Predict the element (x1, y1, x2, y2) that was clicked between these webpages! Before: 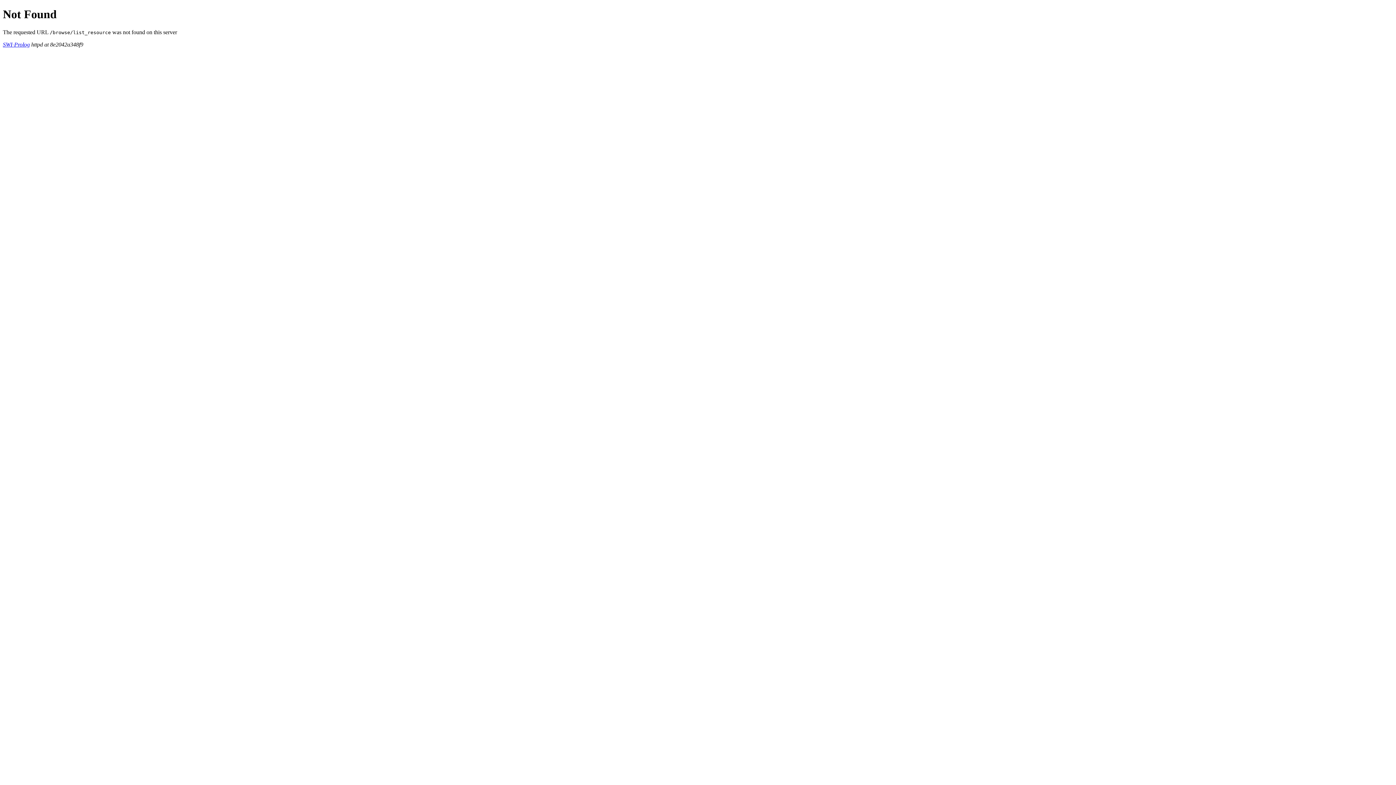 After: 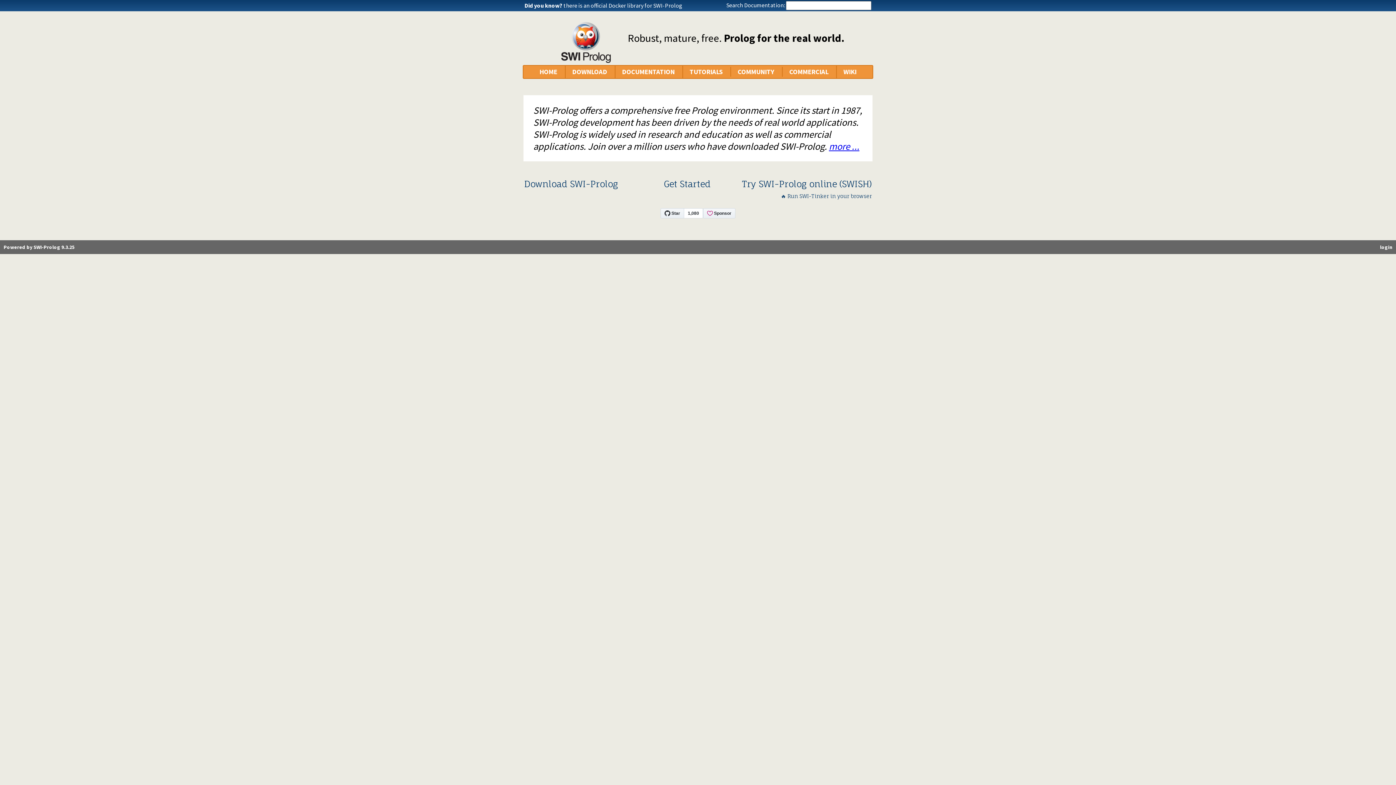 Action: label: SWI-Prolog bbox: (2, 41, 29, 47)